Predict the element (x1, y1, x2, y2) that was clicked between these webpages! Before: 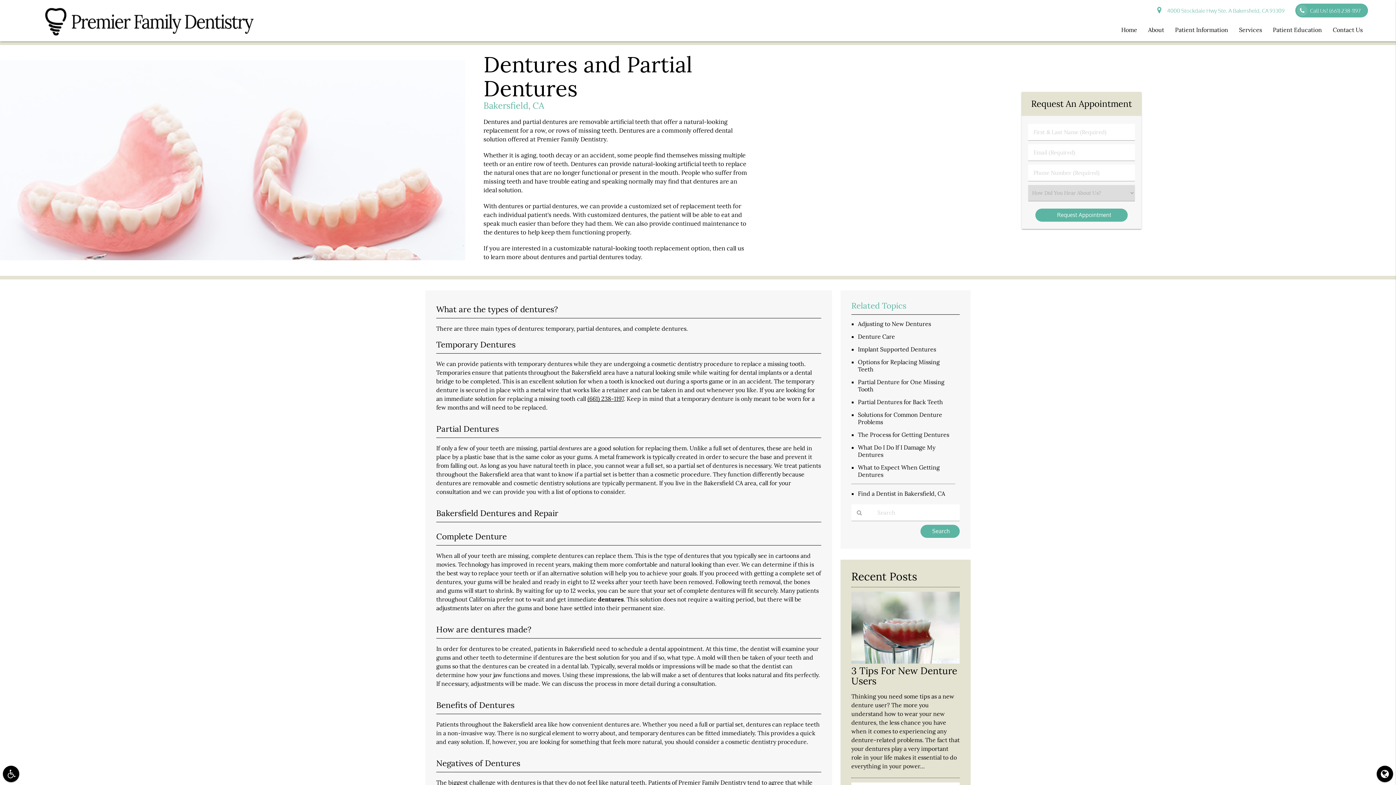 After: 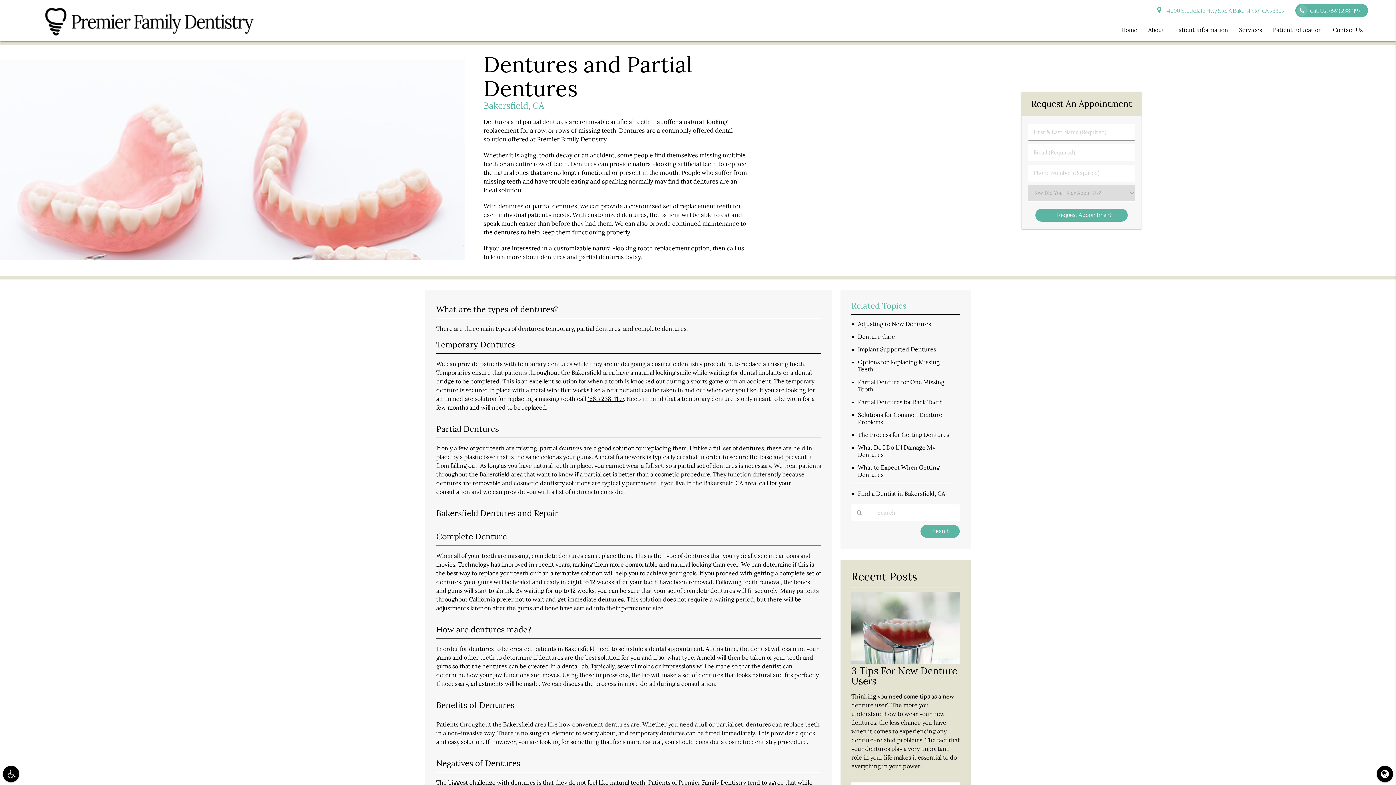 Action: label: (661) 238-1197 bbox: (587, 395, 624, 402)